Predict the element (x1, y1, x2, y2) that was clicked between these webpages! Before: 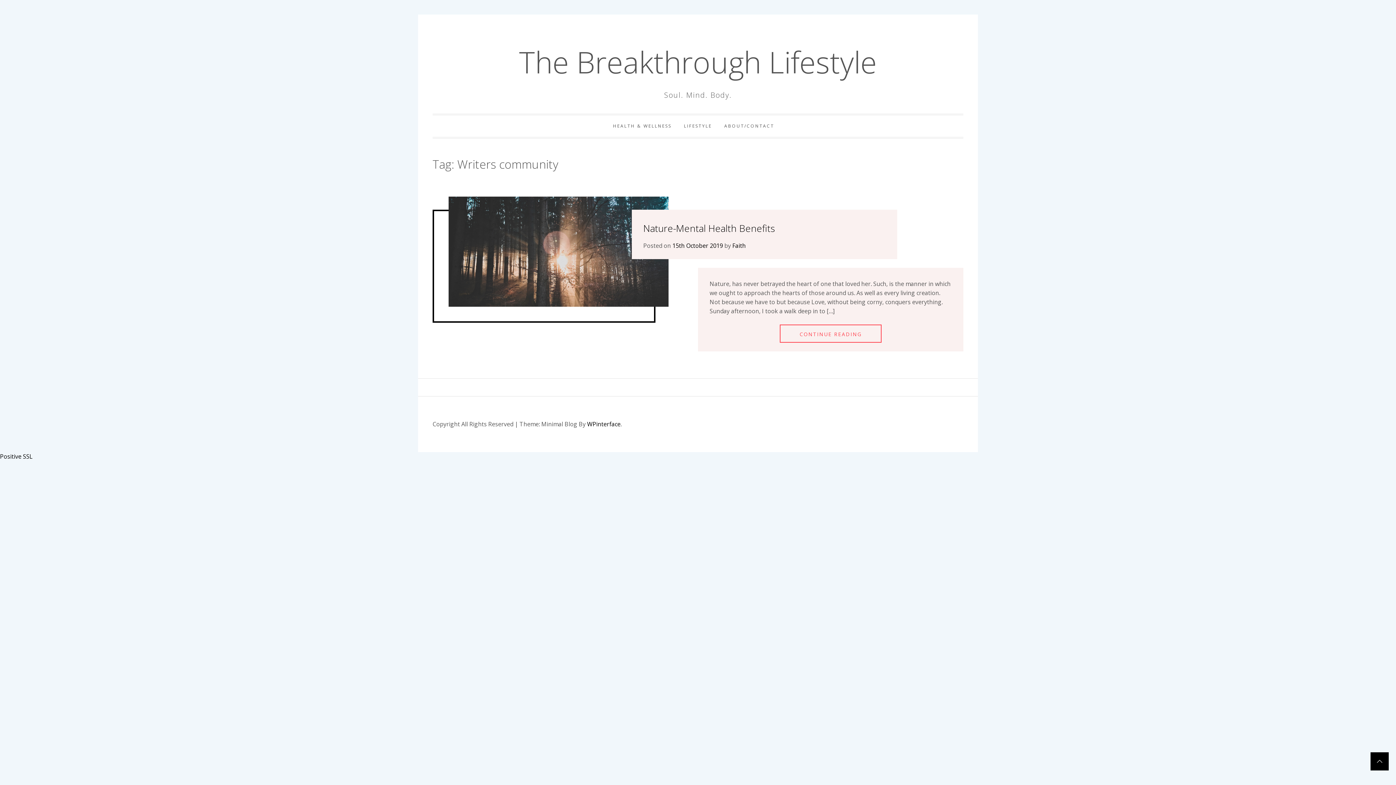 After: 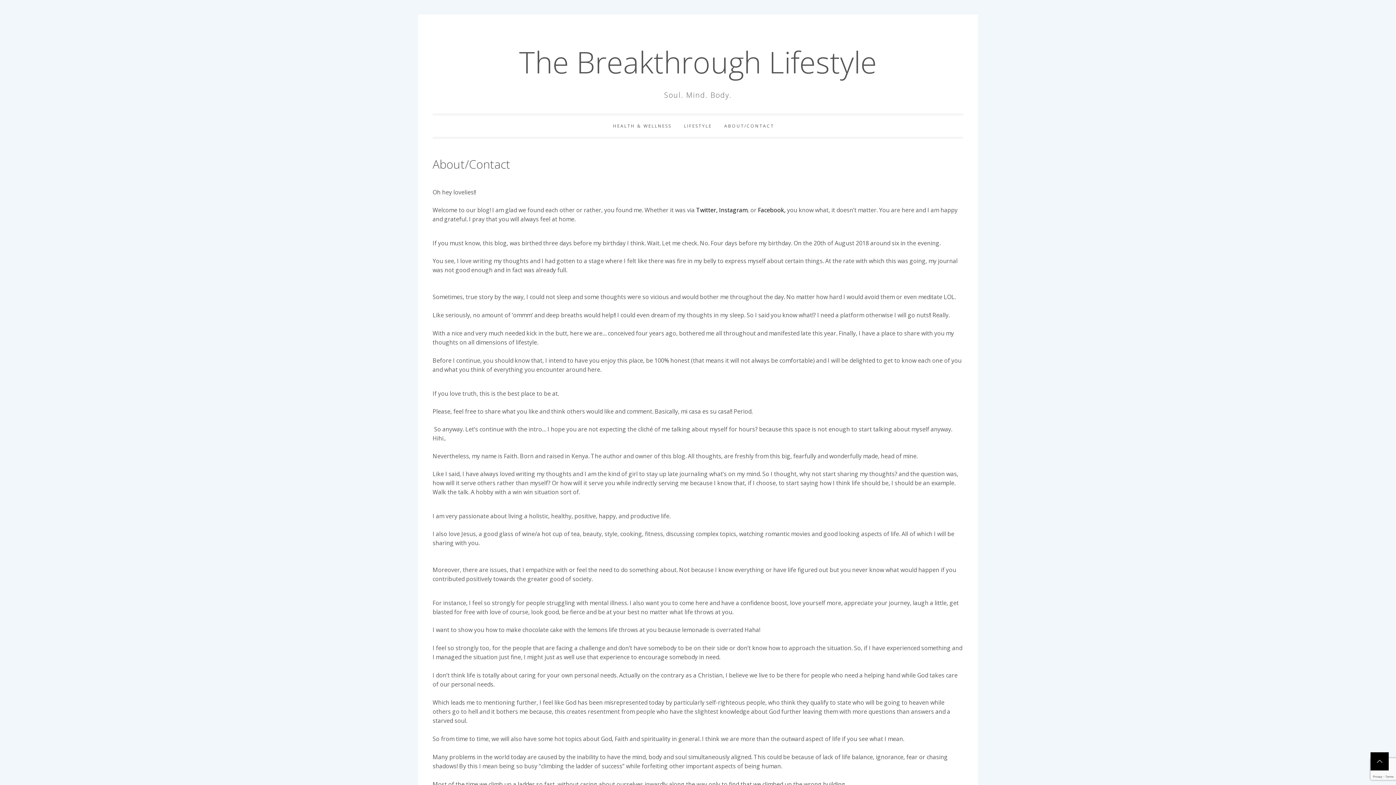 Action: label: ABOUT/CONTACT bbox: (724, 115, 774, 137)